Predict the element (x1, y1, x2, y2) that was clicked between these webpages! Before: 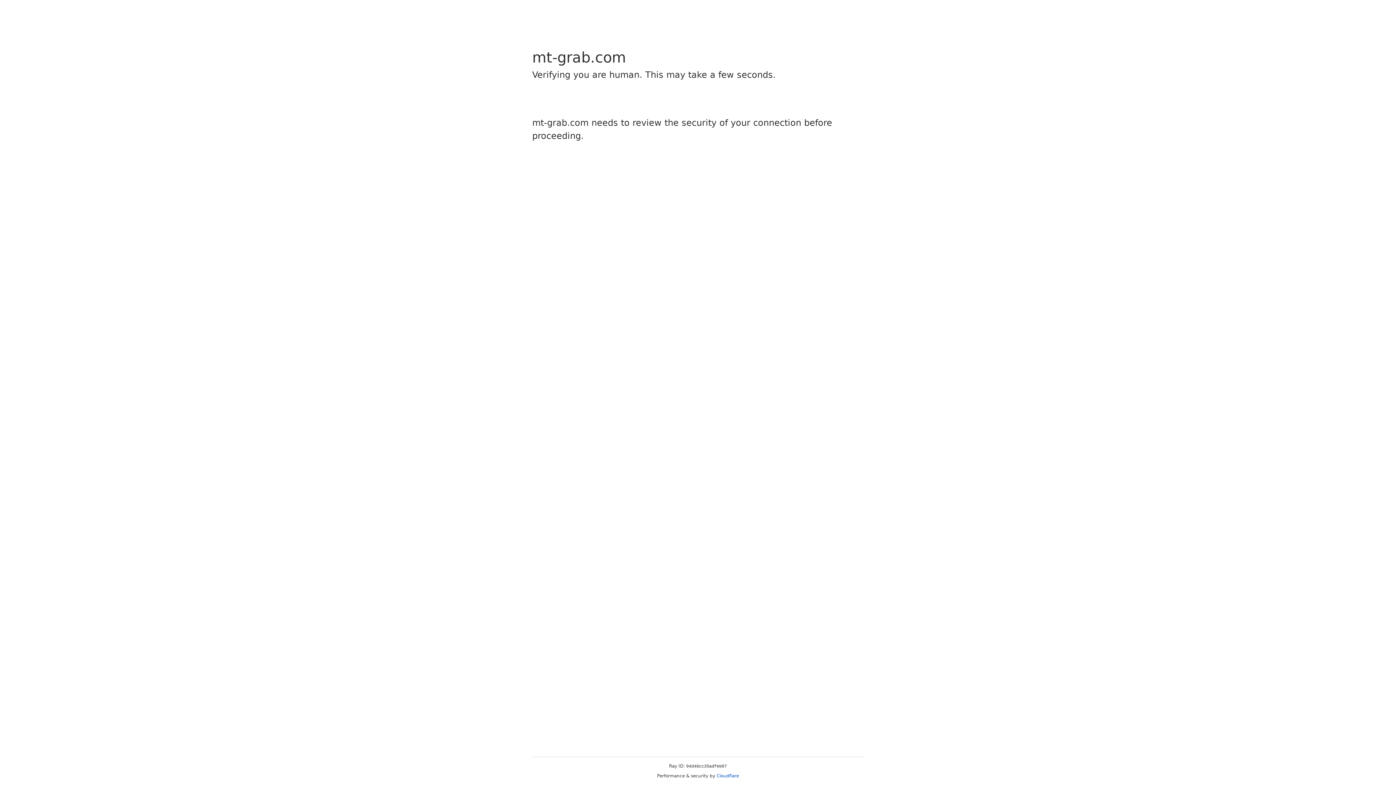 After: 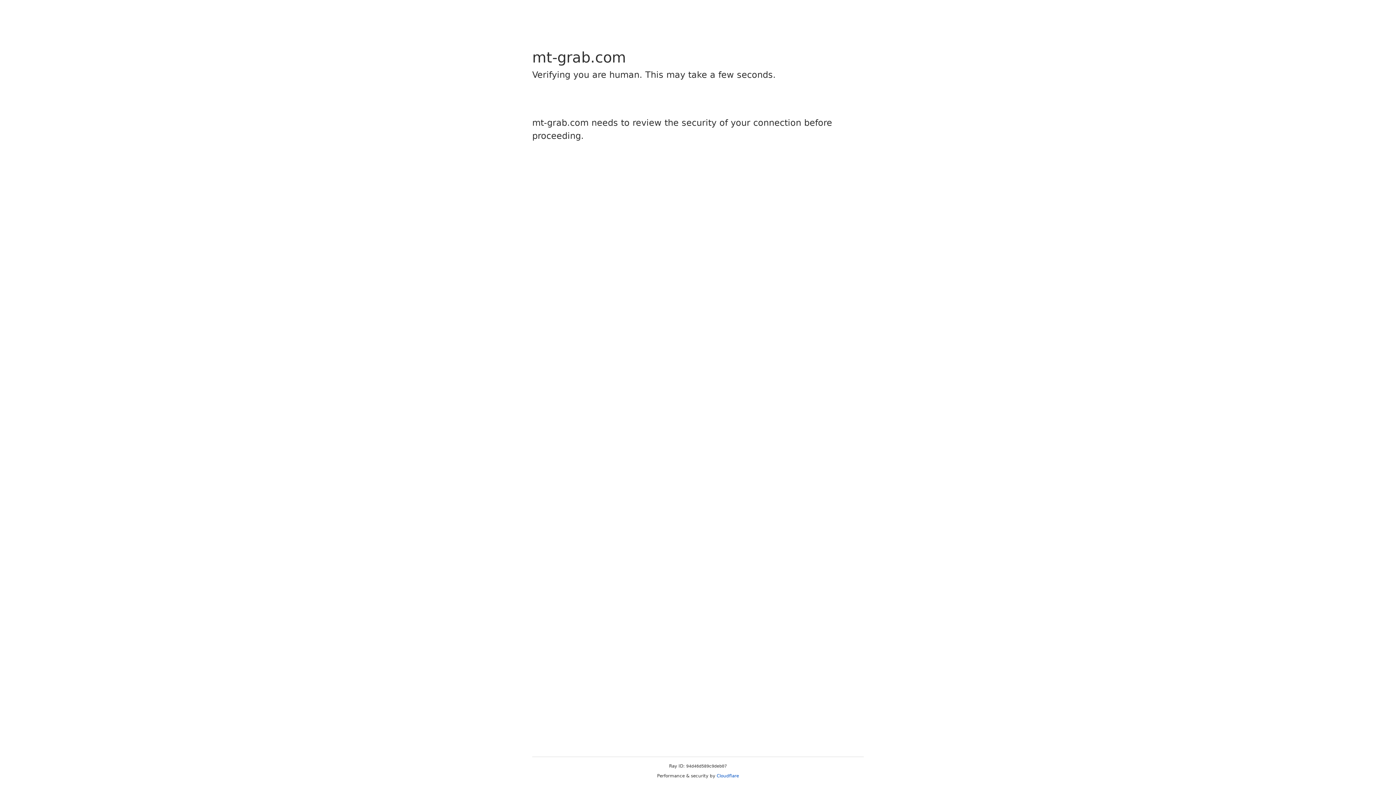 Action: bbox: (716, 773, 739, 778) label: Cloudflare